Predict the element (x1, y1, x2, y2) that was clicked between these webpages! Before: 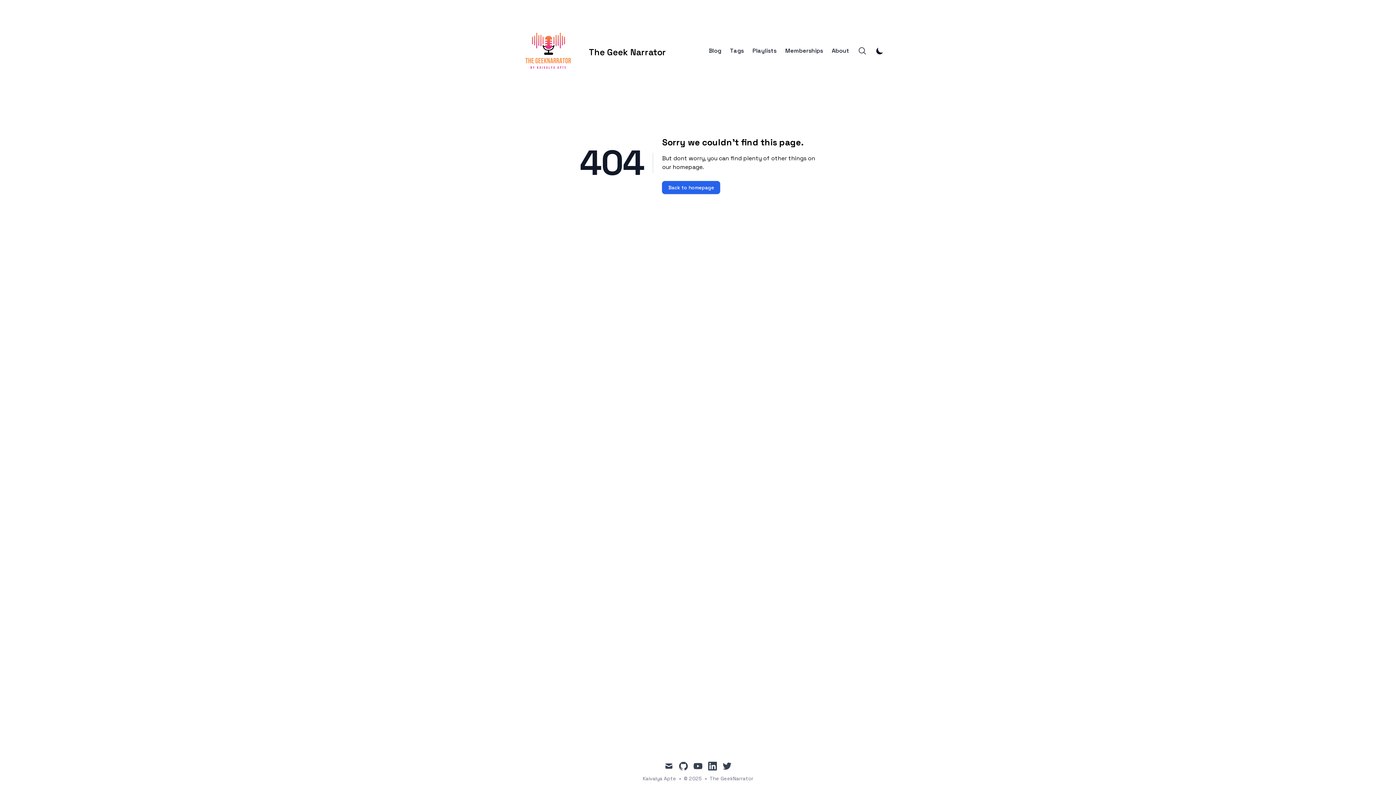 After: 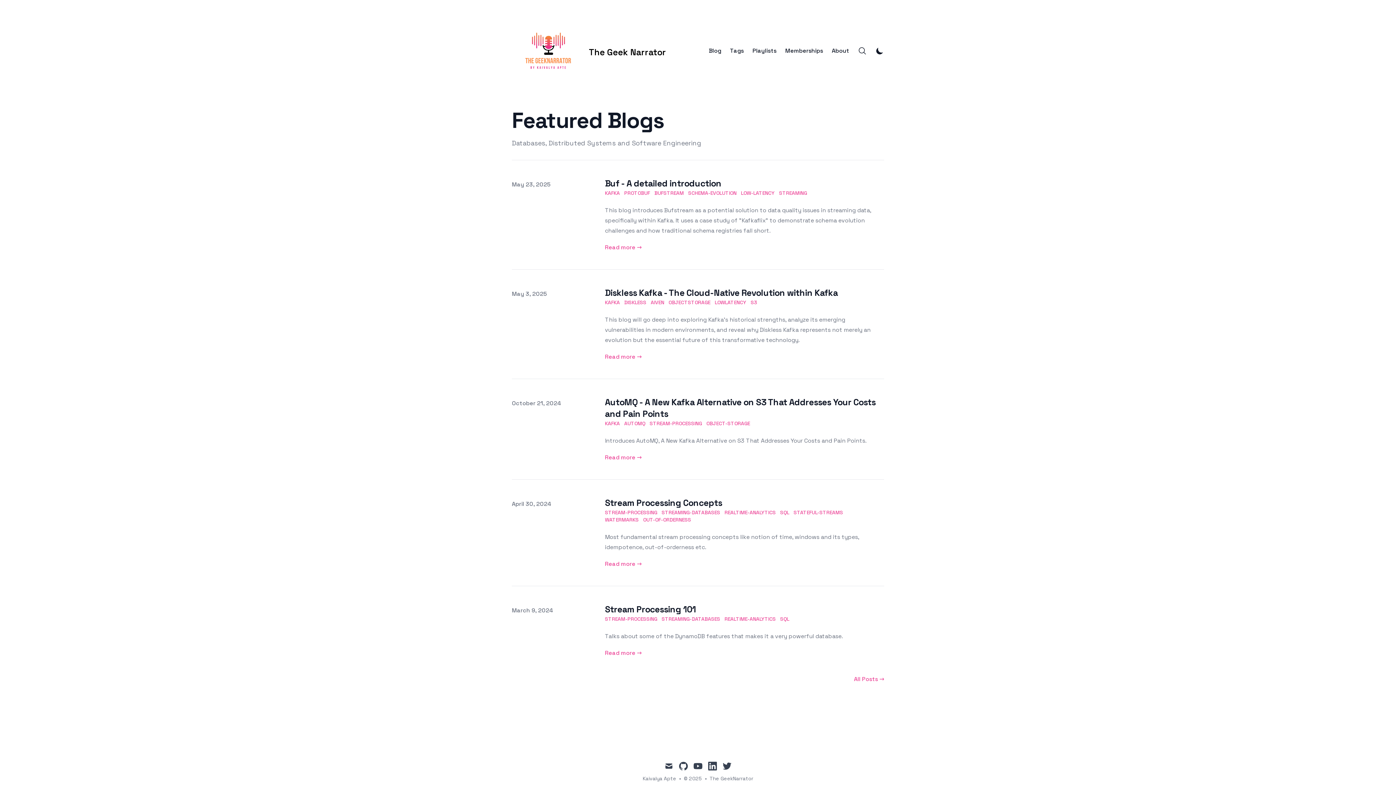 Action: bbox: (512, 14, 666, 87) label: The Geek Narrator